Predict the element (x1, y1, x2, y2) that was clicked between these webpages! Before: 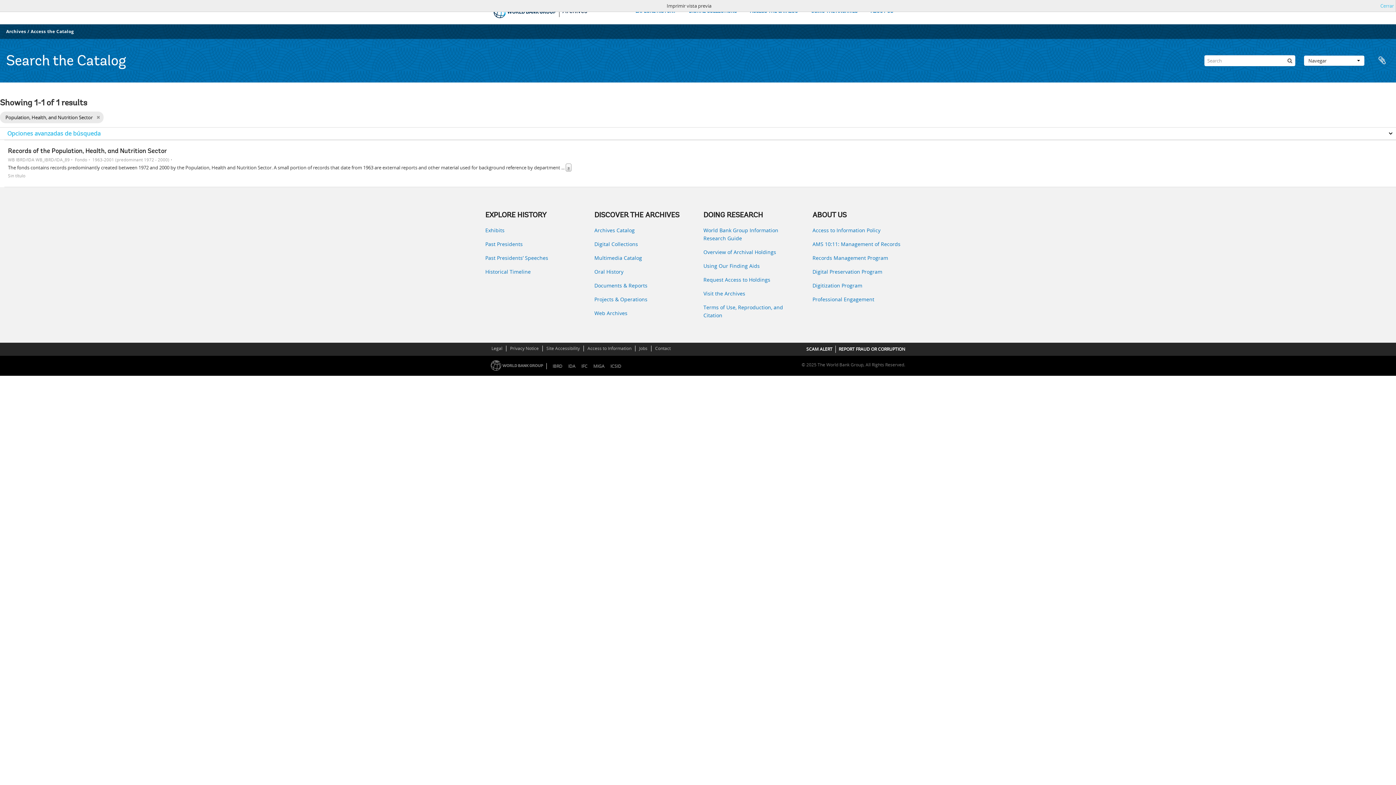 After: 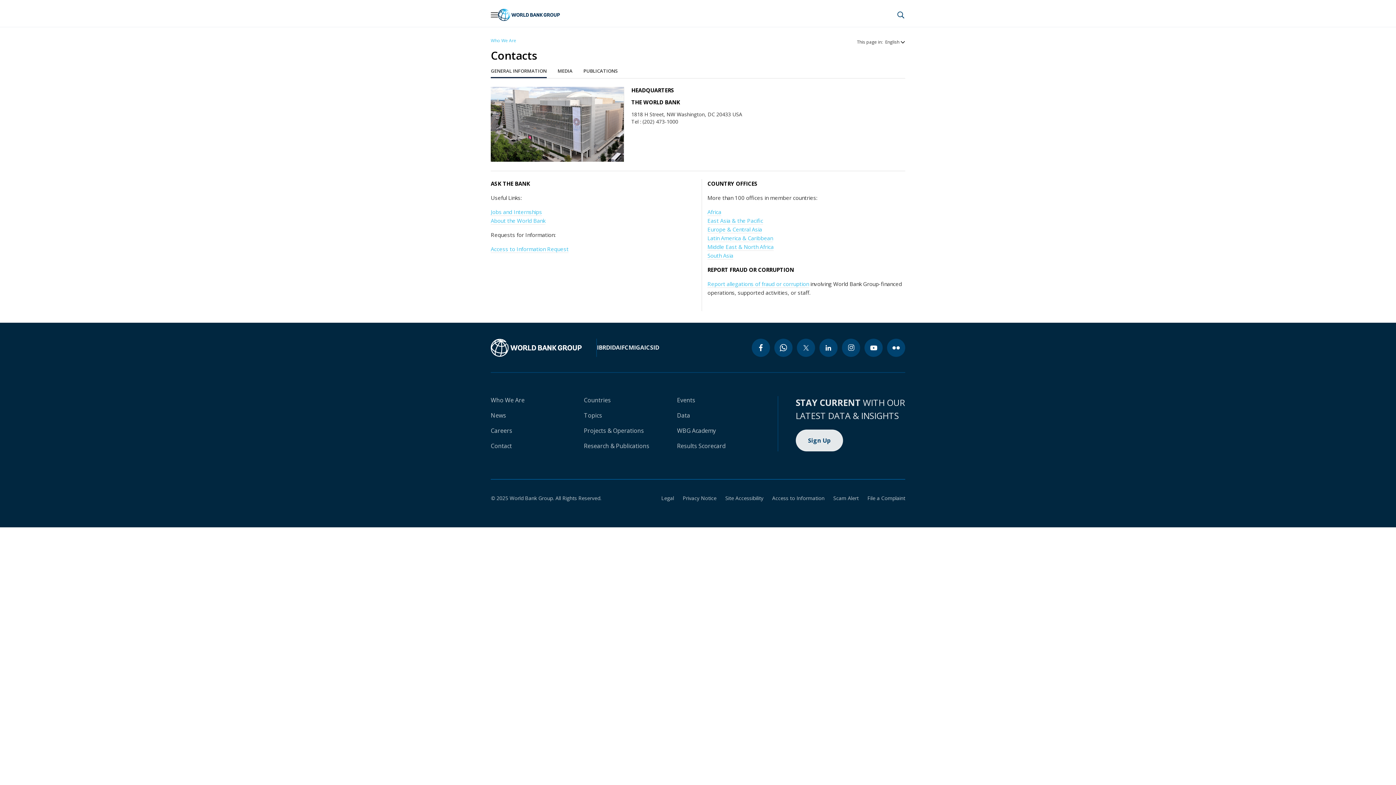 Action: bbox: (654, 344, 671, 352) label: Contact